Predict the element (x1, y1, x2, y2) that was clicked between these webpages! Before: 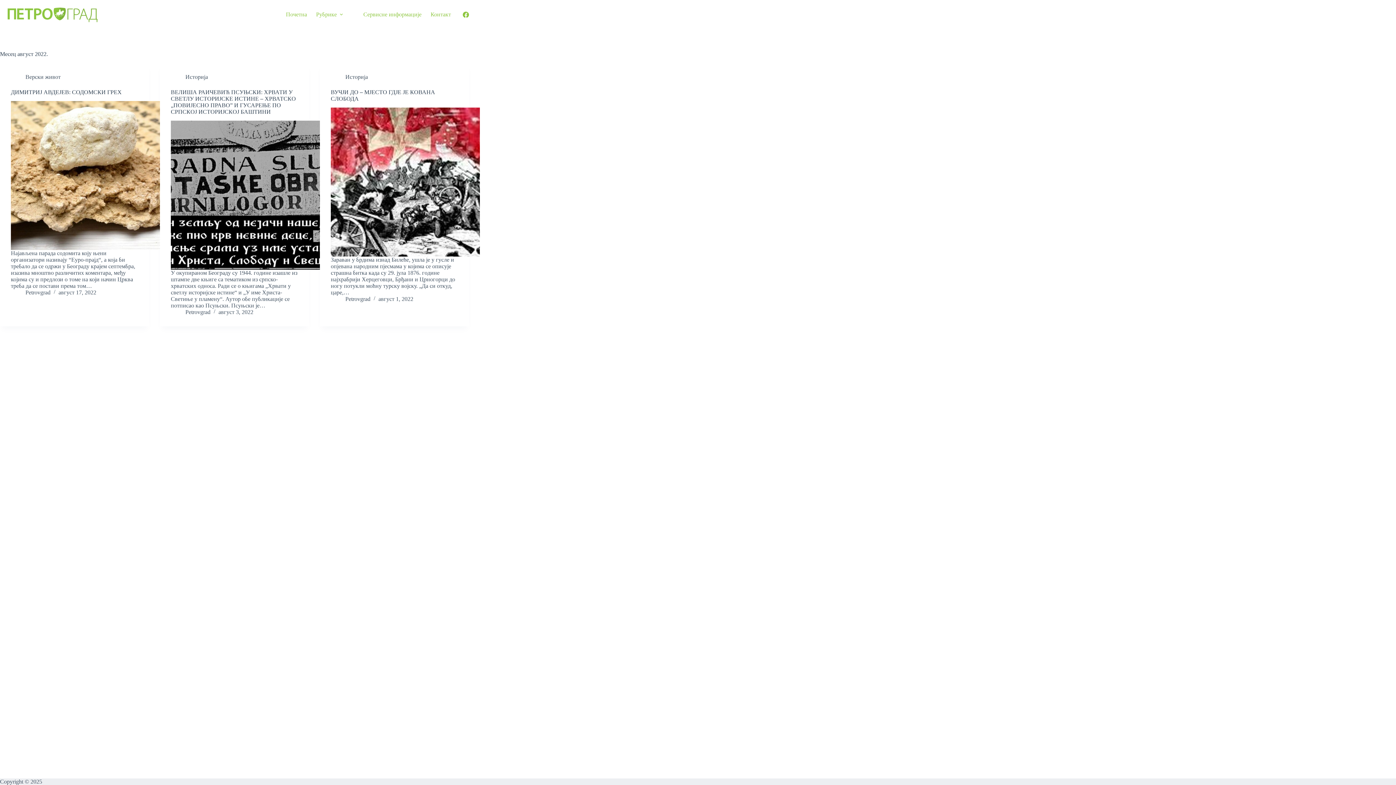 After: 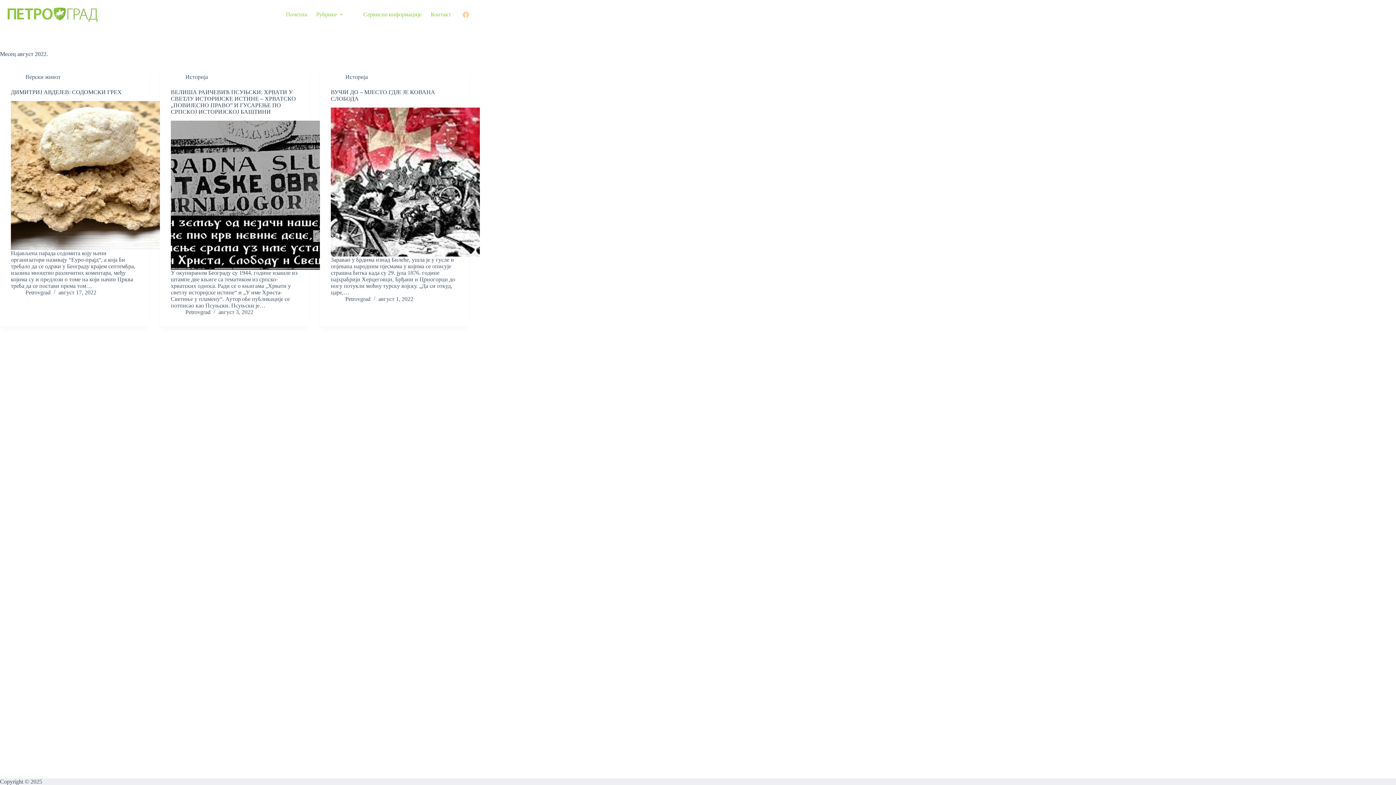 Action: label: Facebook bbox: (462, 11, 469, 17)